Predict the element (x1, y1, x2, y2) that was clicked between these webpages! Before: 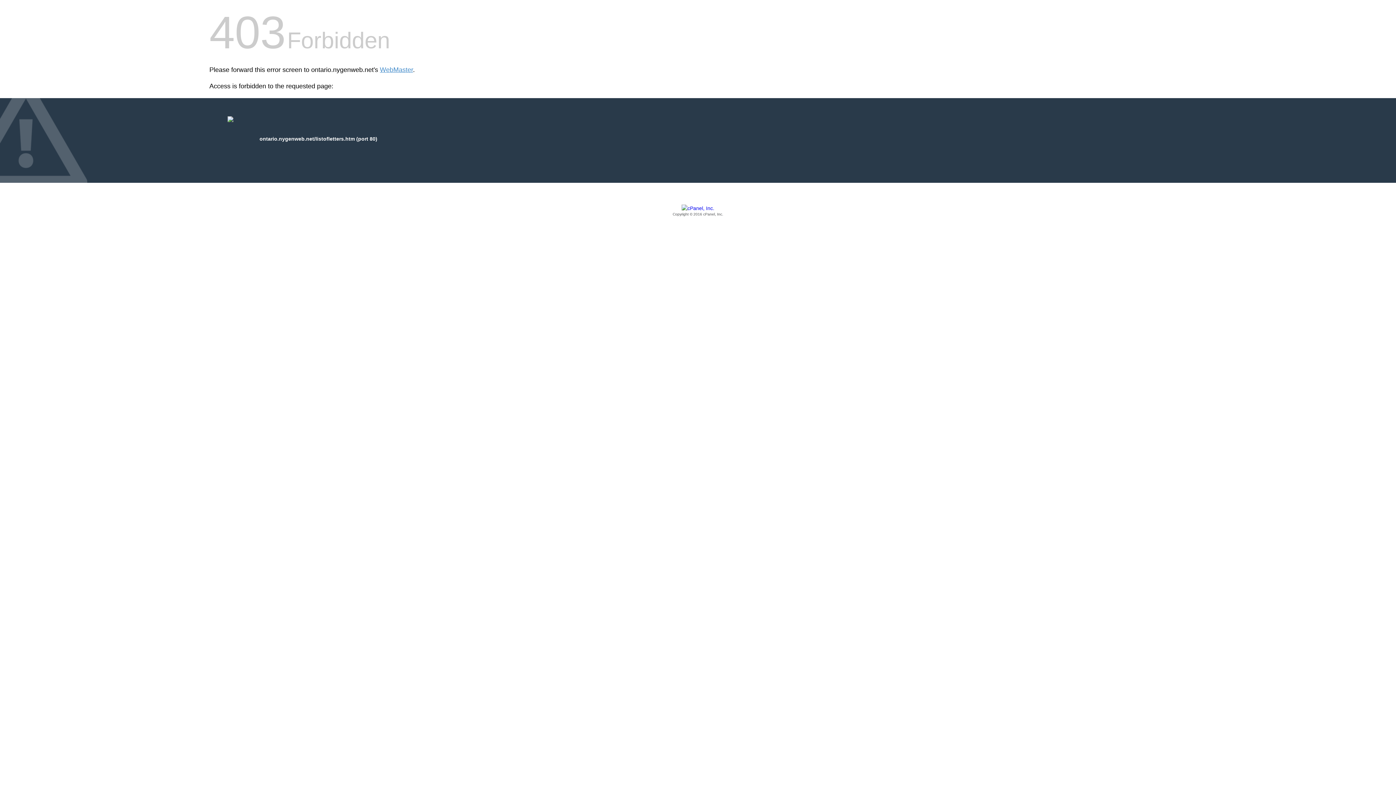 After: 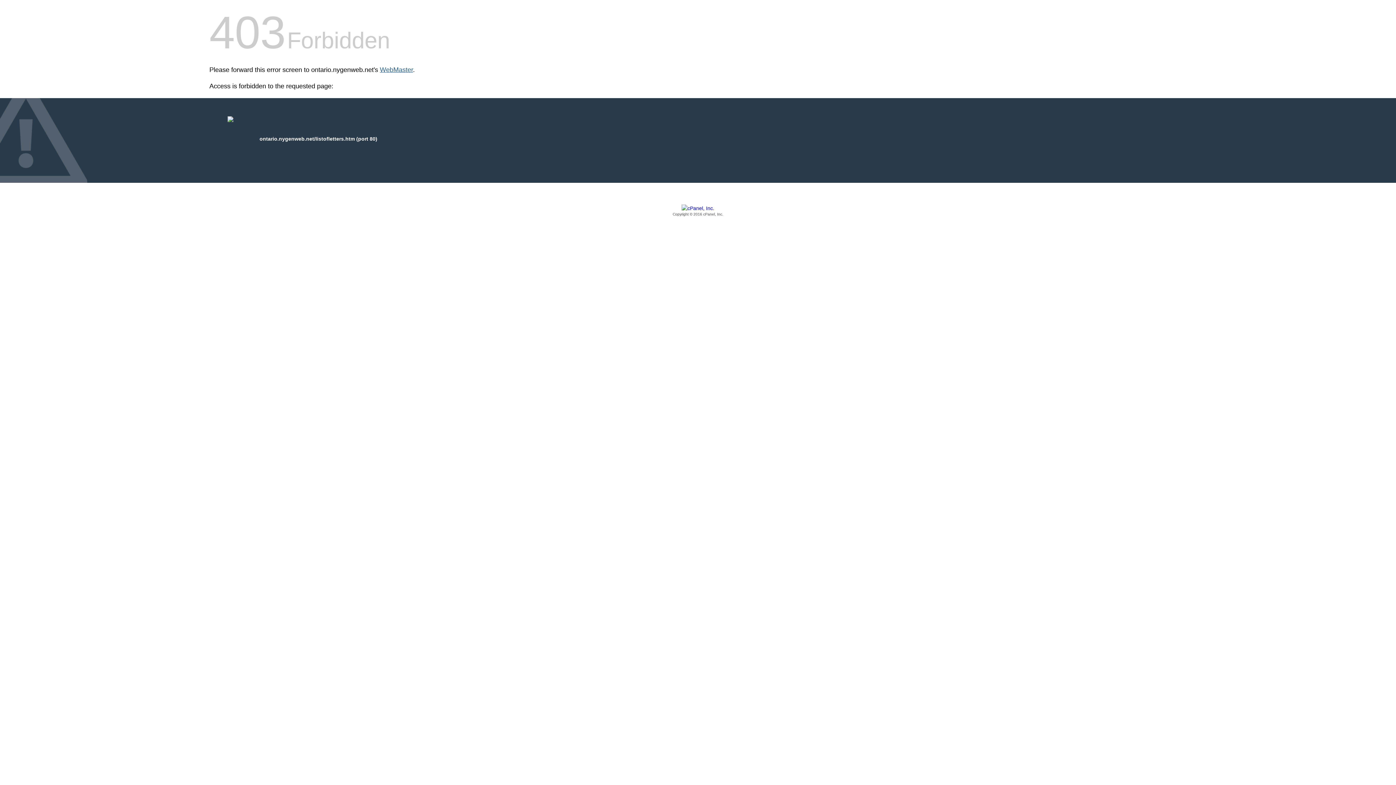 Action: label: WebMaster bbox: (380, 66, 413, 73)